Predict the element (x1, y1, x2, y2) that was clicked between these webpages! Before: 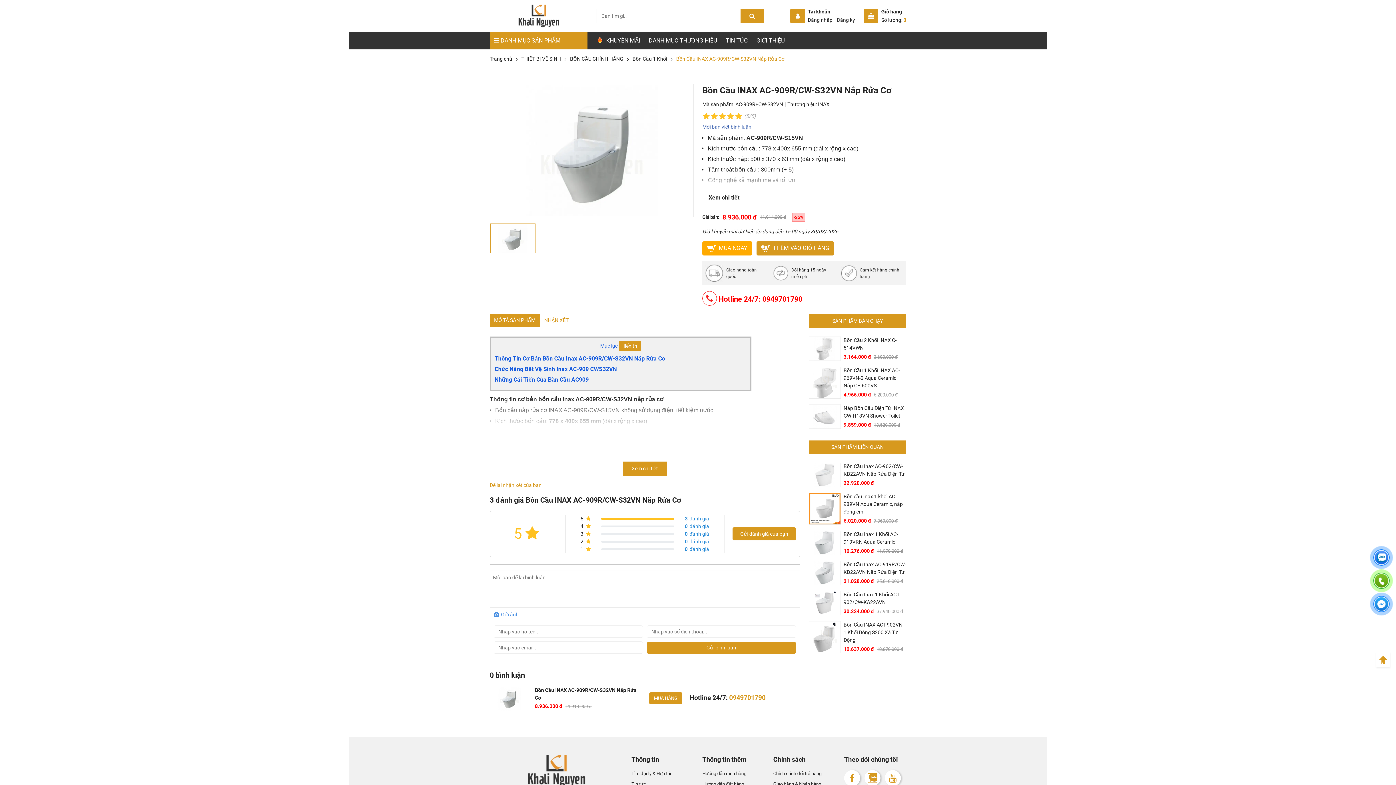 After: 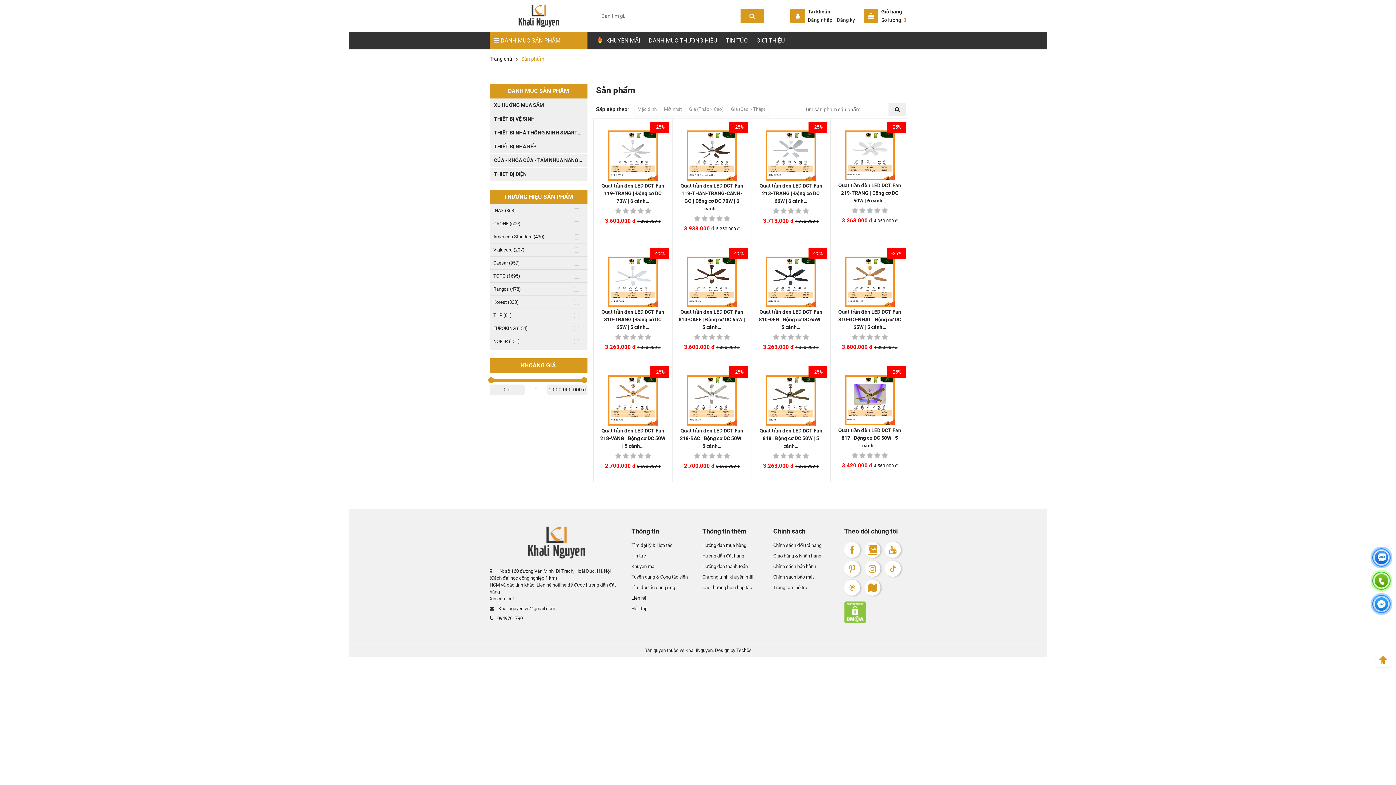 Action: bbox: (740, 9, 764, 22)